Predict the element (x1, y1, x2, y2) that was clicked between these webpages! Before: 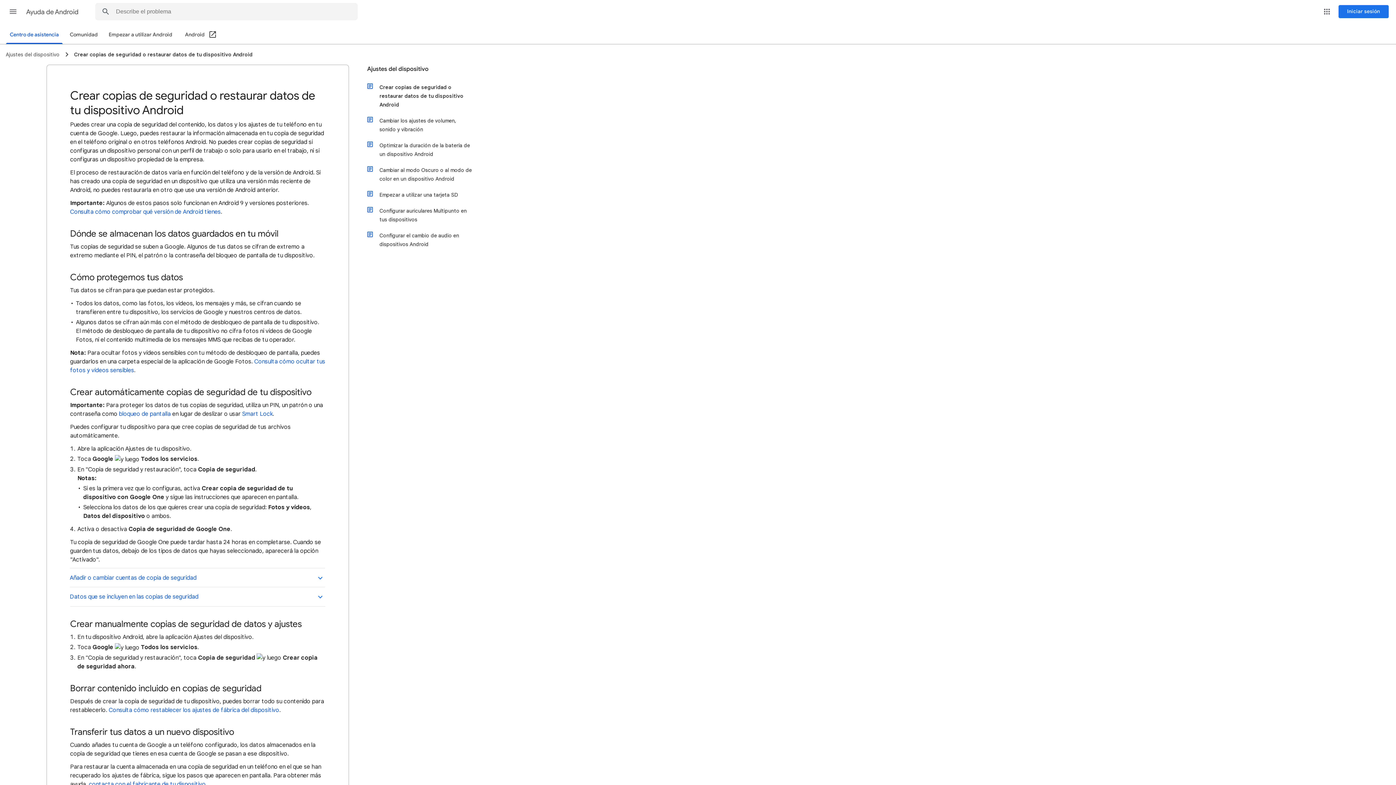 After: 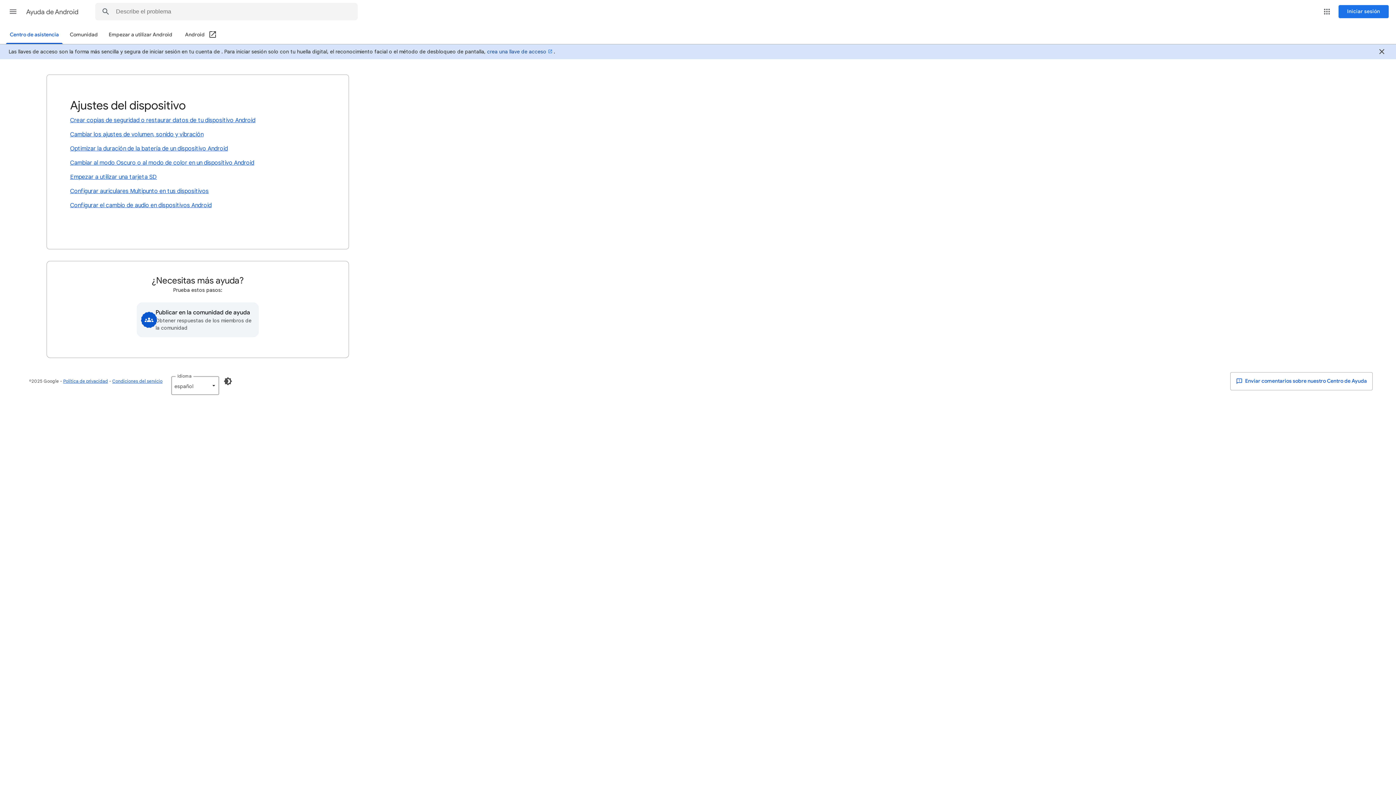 Action: label: Ajustes del dispositivo bbox: (5, 51, 59, 57)